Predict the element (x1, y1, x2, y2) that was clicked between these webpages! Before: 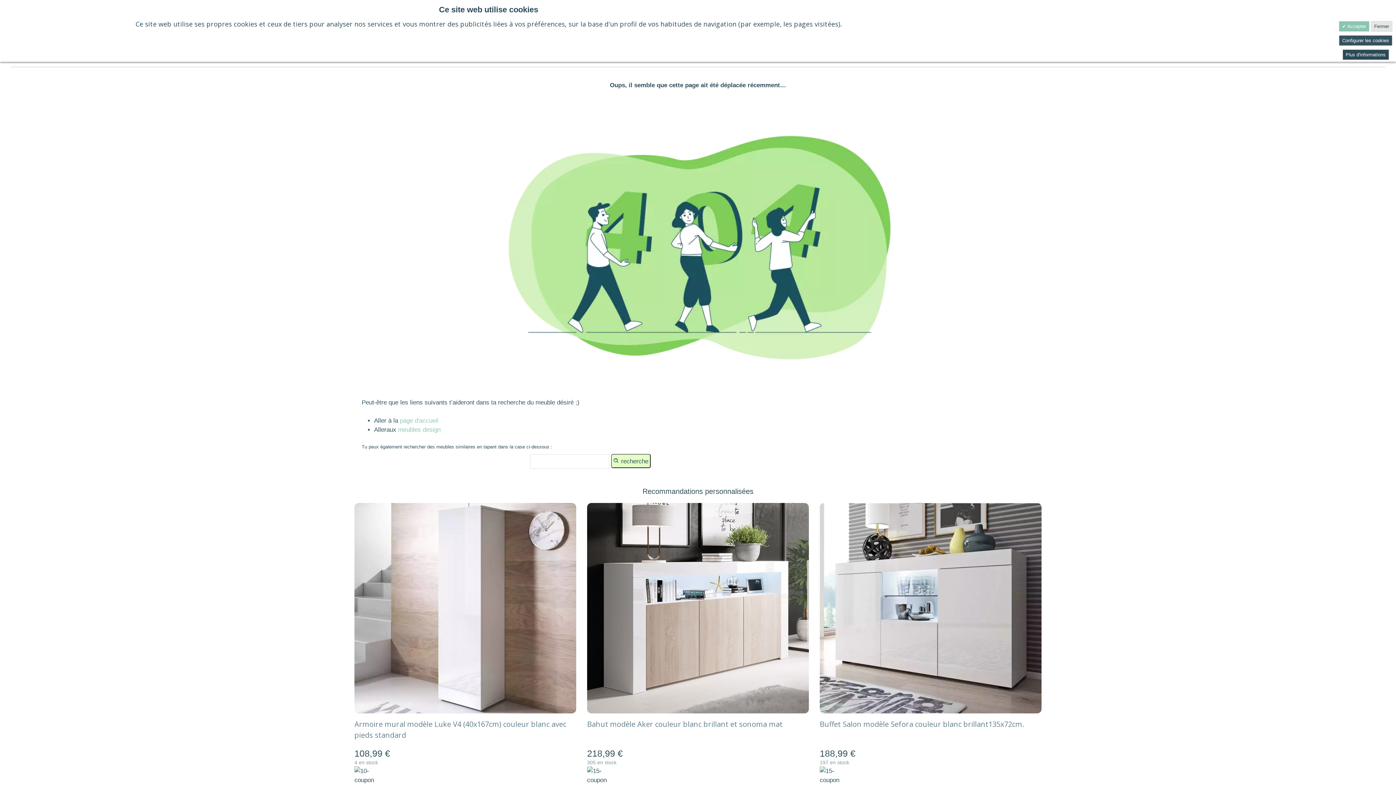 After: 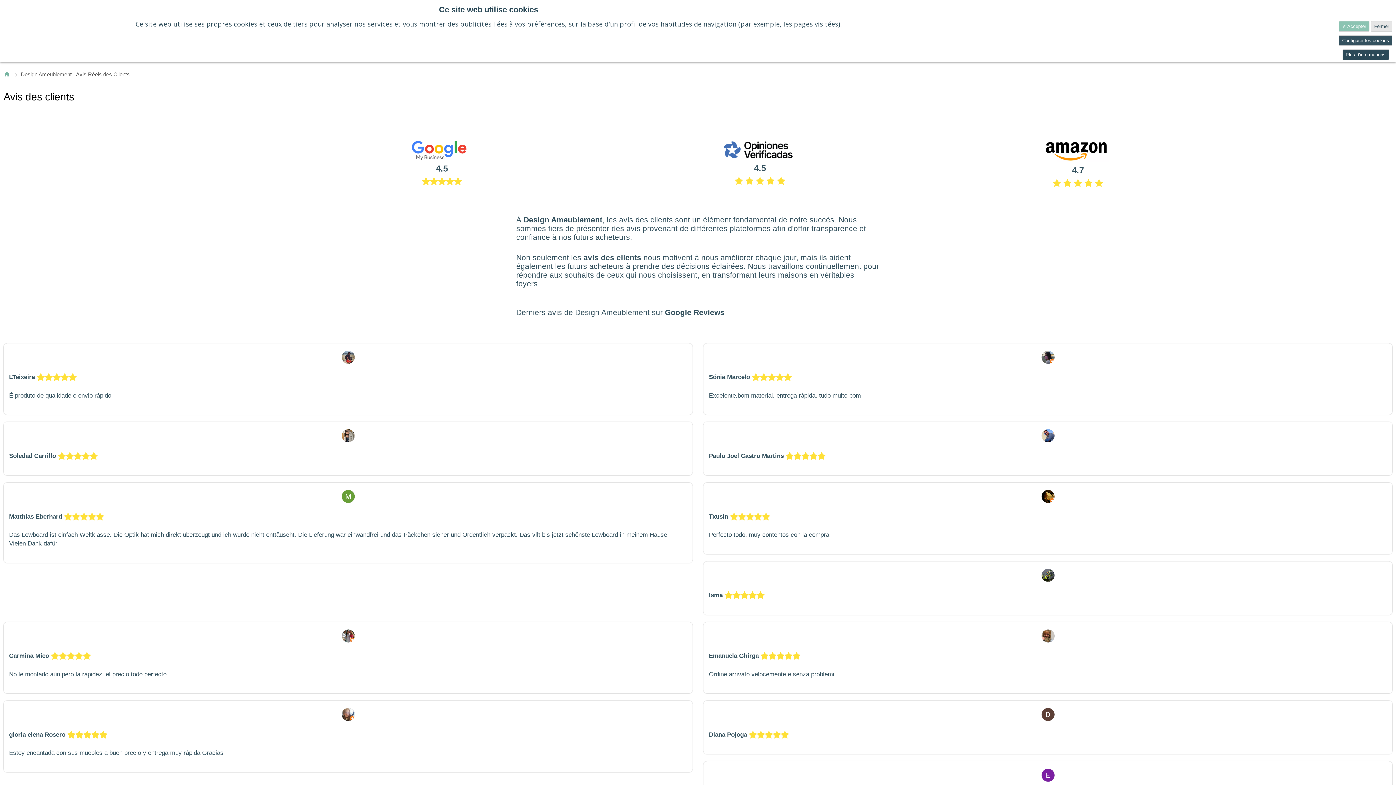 Action: label: Avis des clients bbox: (347, 583, 395, 591)